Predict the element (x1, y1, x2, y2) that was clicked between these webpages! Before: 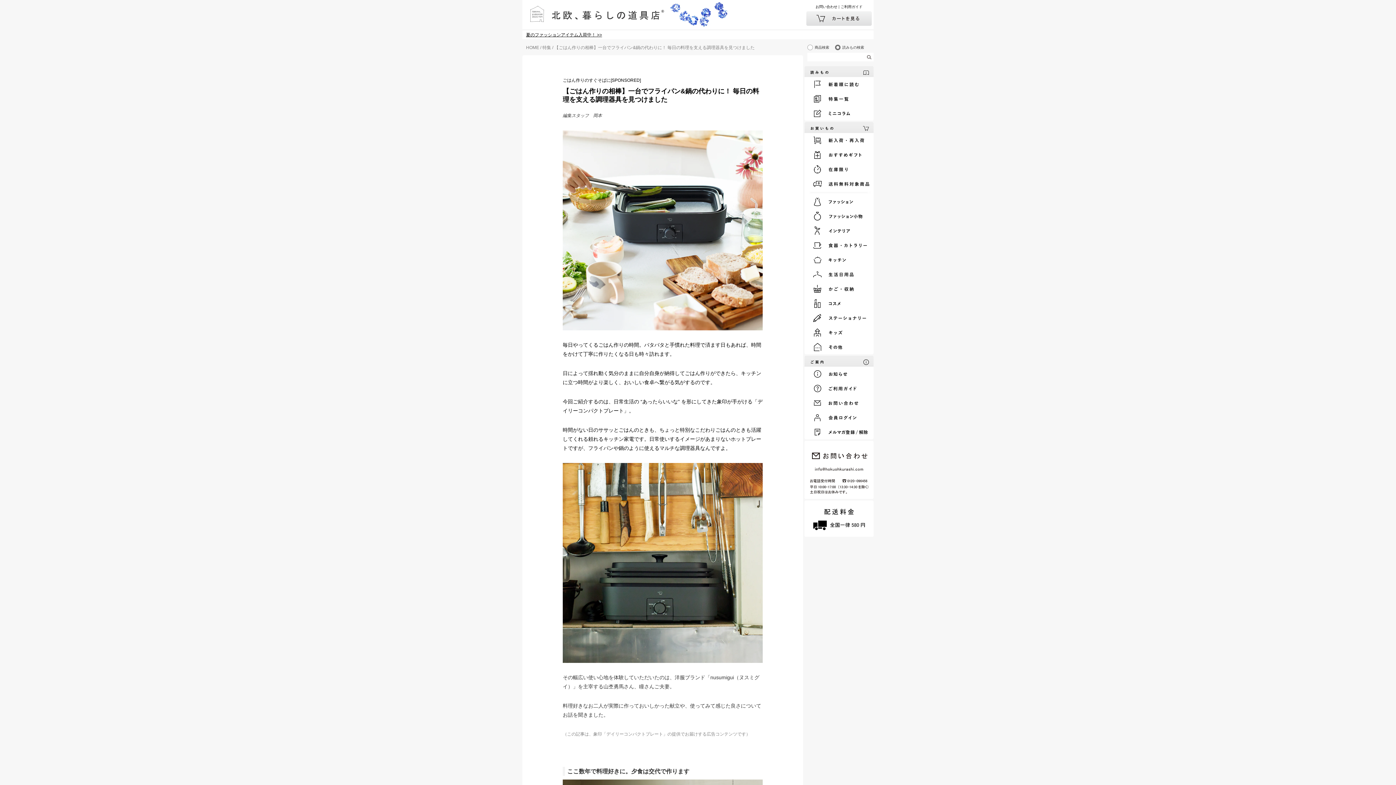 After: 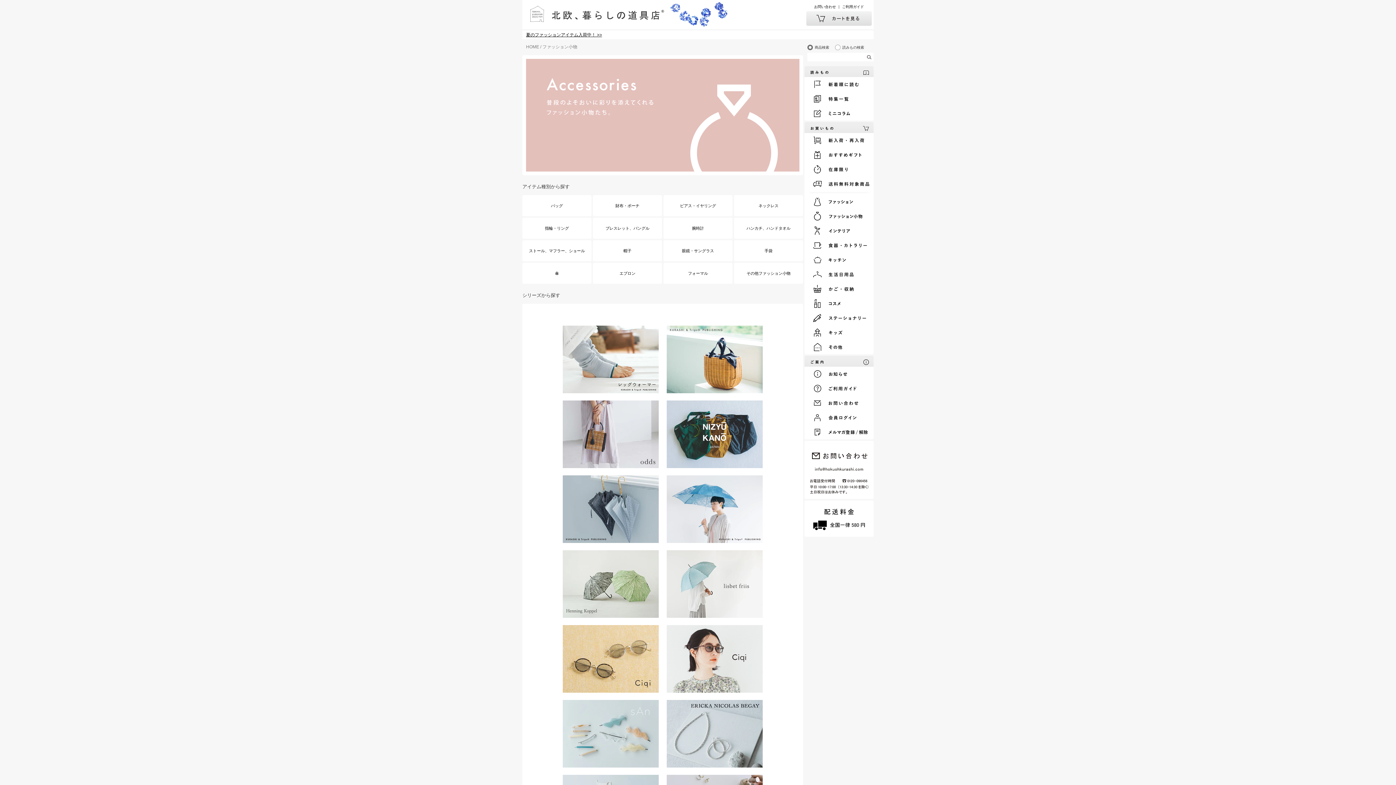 Action: bbox: (806, 209, 873, 223)